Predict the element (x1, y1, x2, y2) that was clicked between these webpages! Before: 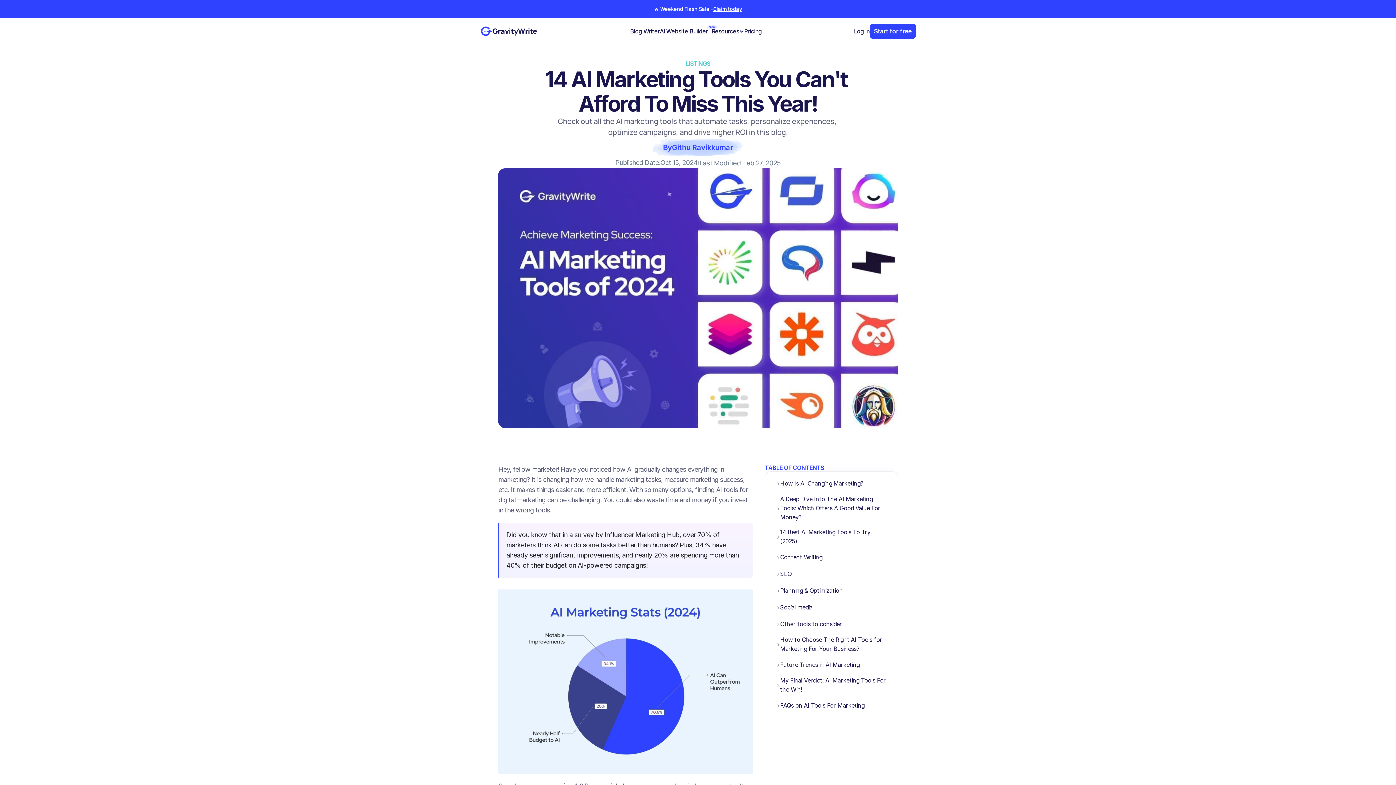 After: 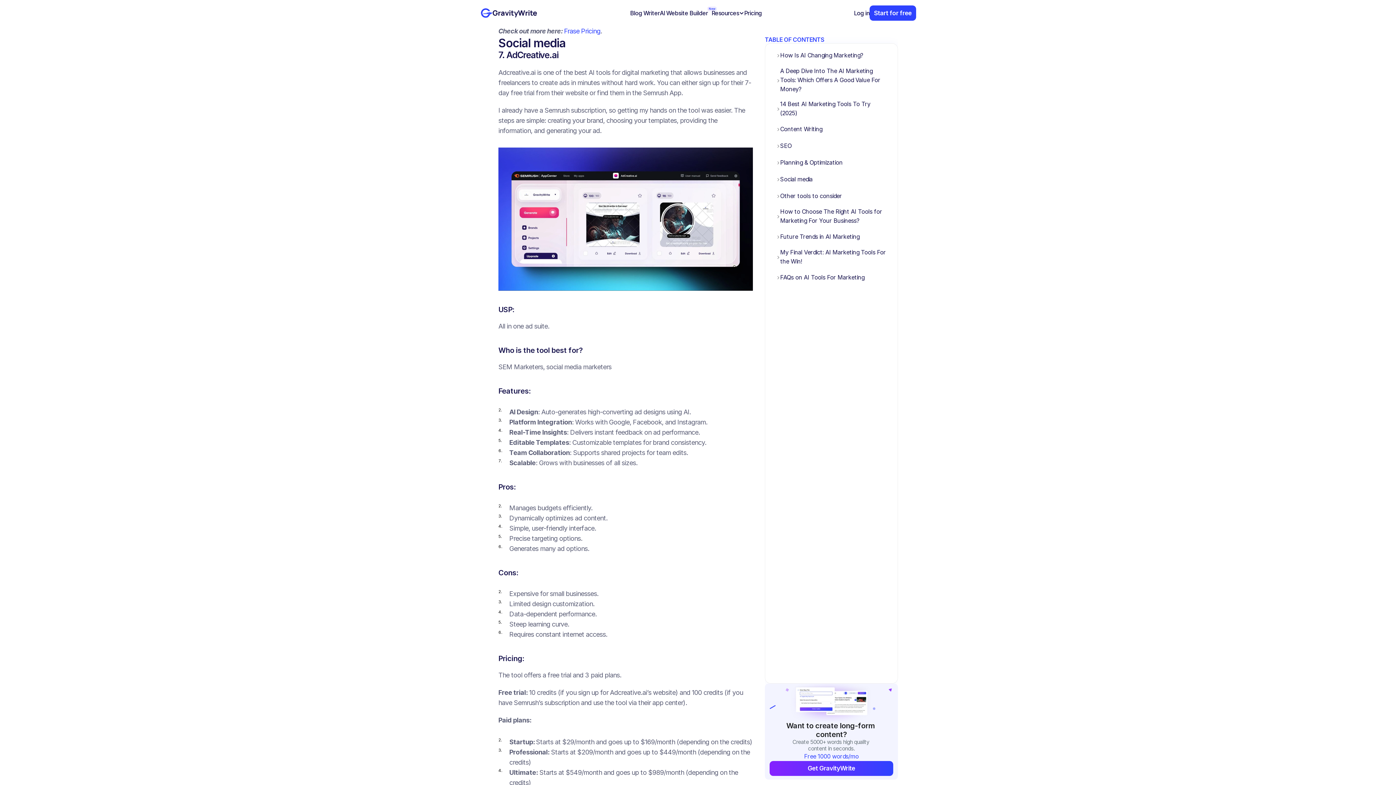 Action: label: >

Social media bbox: (770, 599, 892, 616)